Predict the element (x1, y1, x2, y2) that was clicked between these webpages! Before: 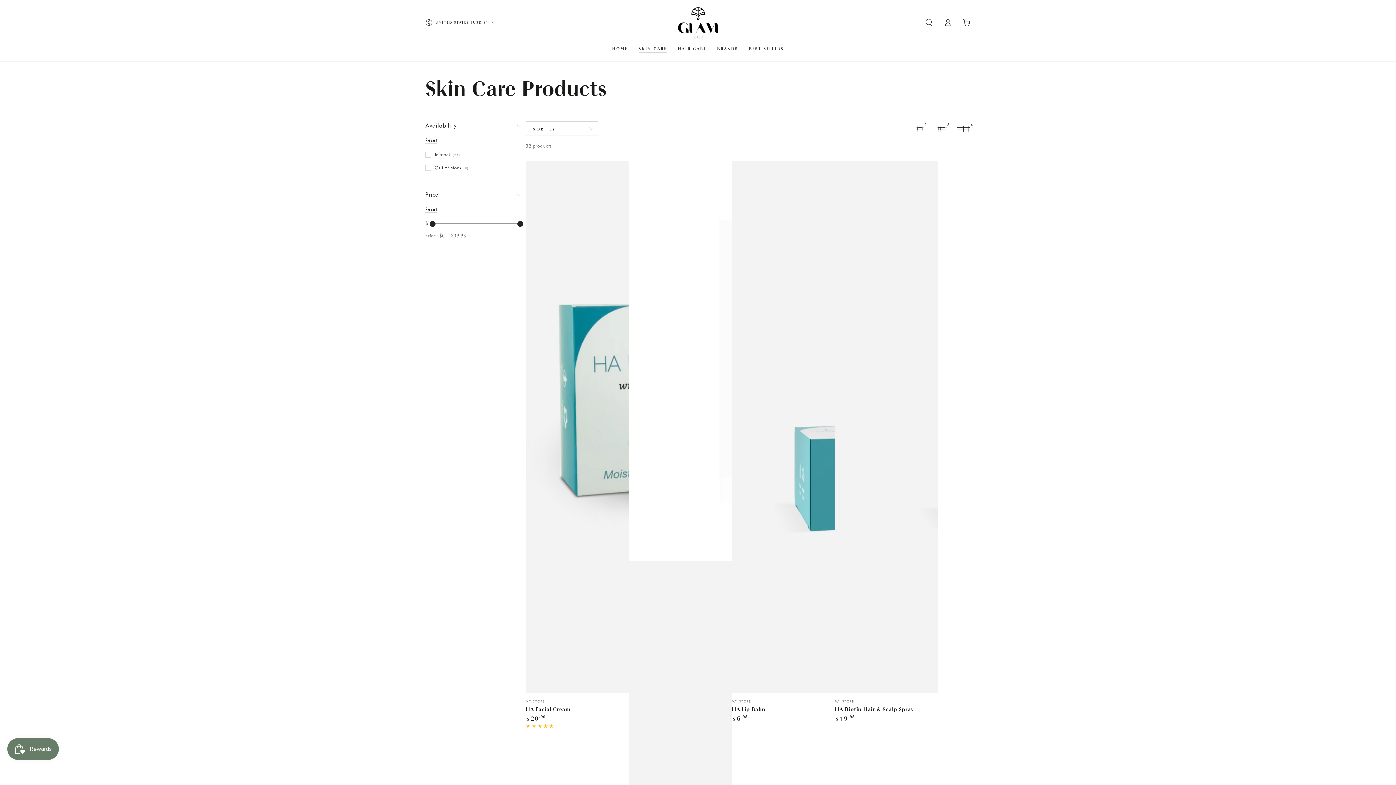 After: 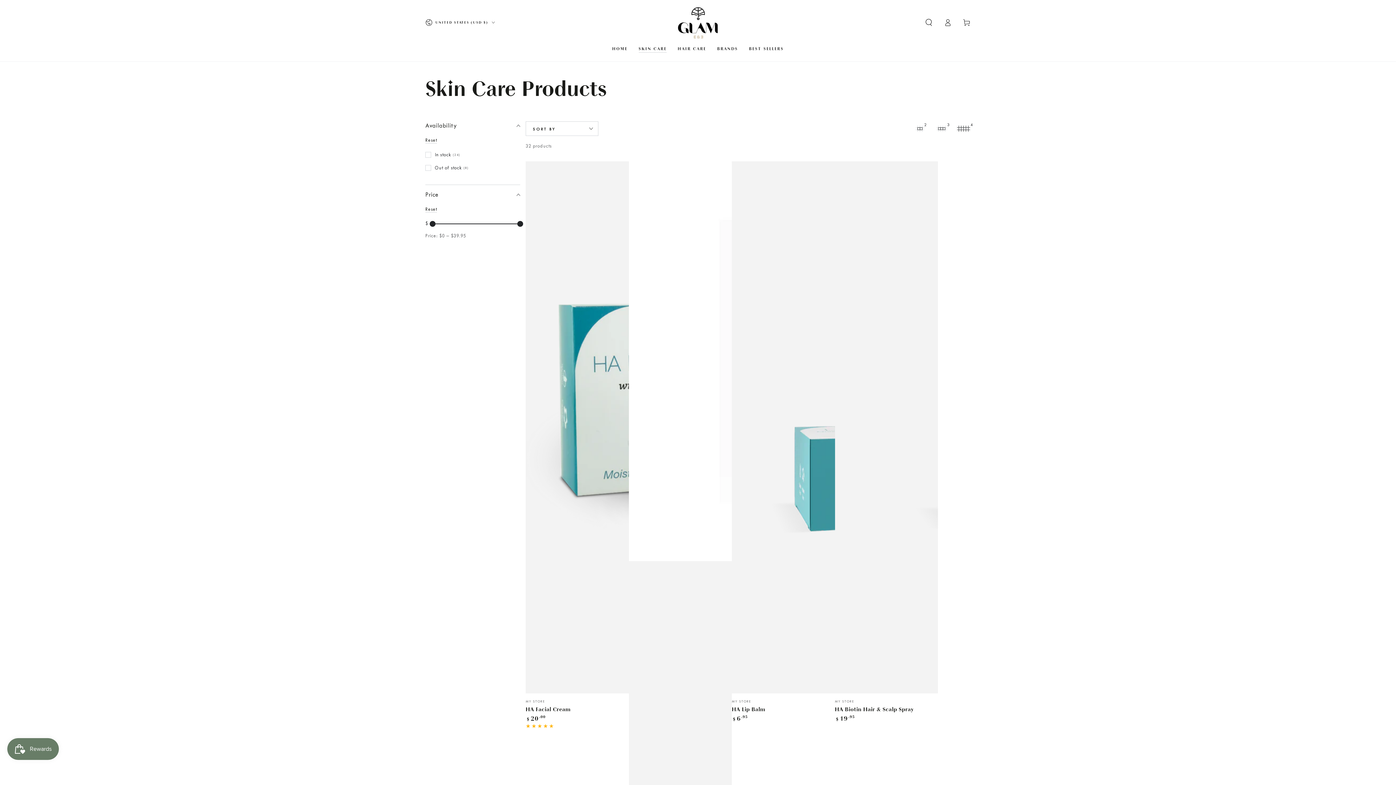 Action: bbox: (633, 40, 672, 57) label: SKIN CARE